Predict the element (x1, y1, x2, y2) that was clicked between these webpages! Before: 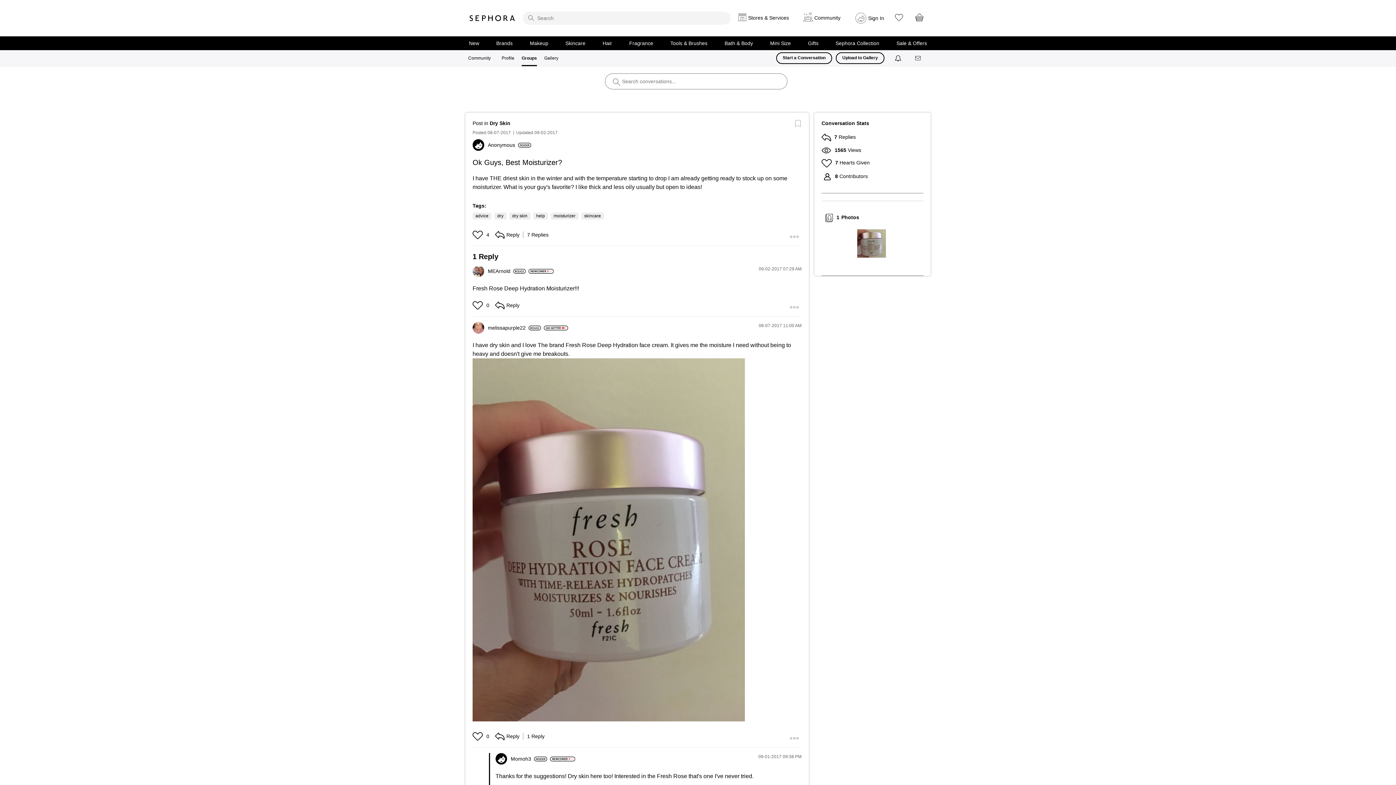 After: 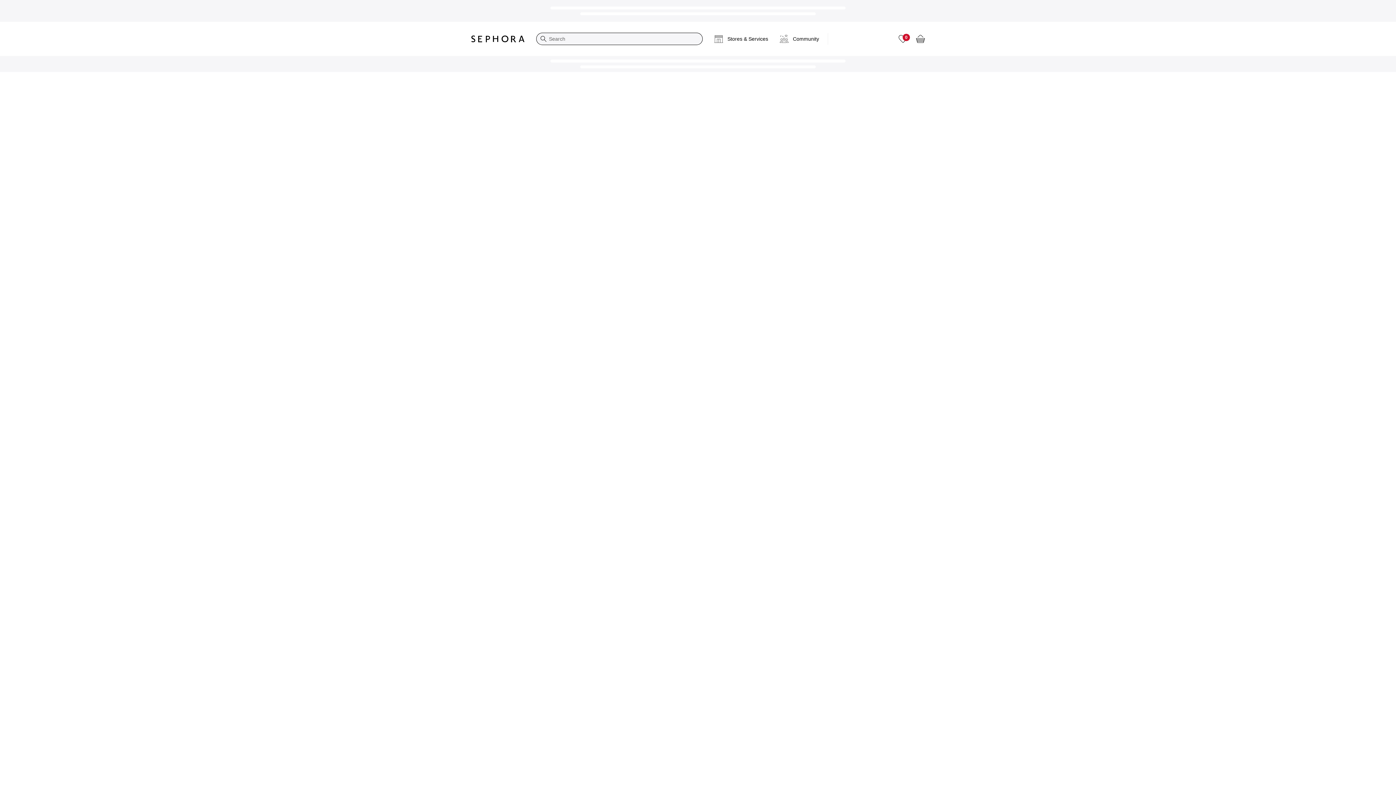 Action: bbox: (510, 756, 547, 762) label: View Profile of Momoh3